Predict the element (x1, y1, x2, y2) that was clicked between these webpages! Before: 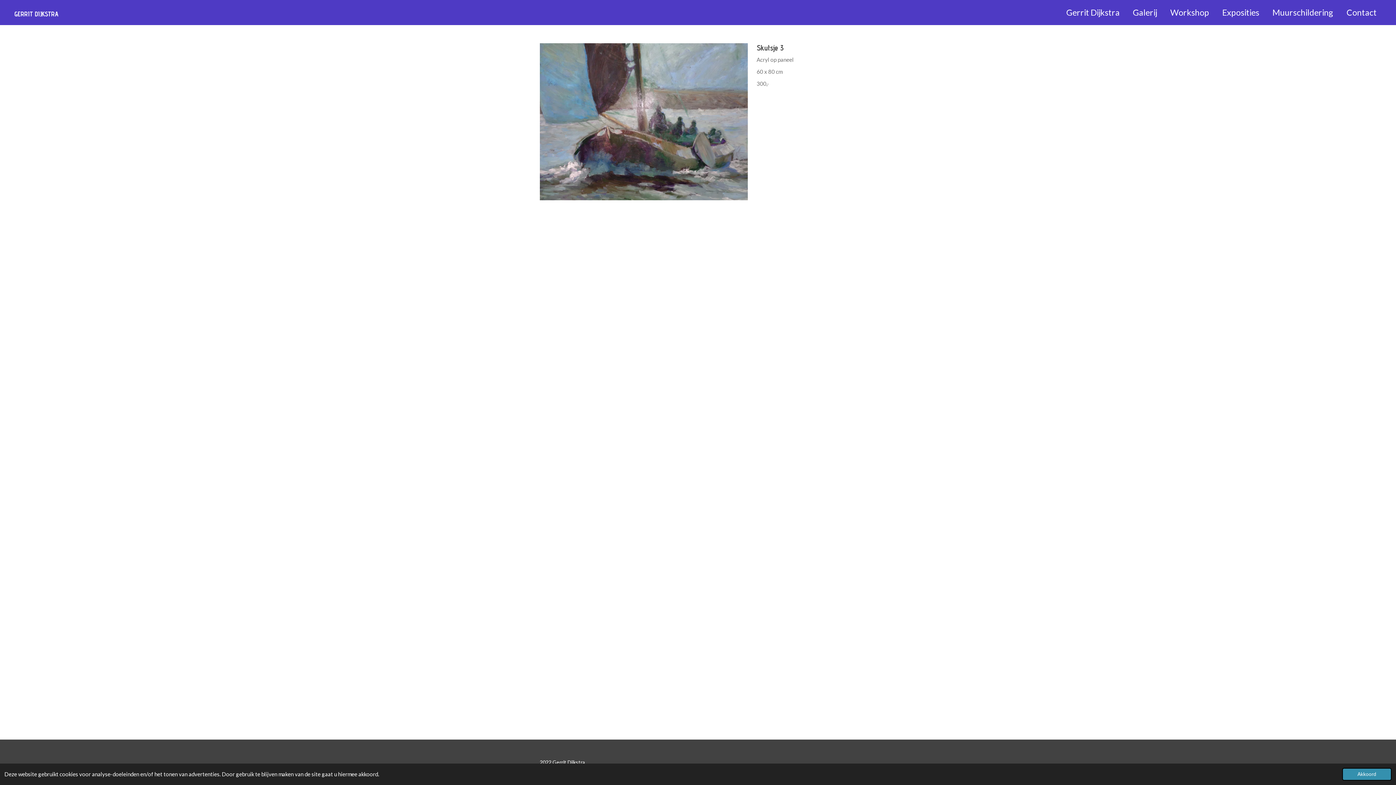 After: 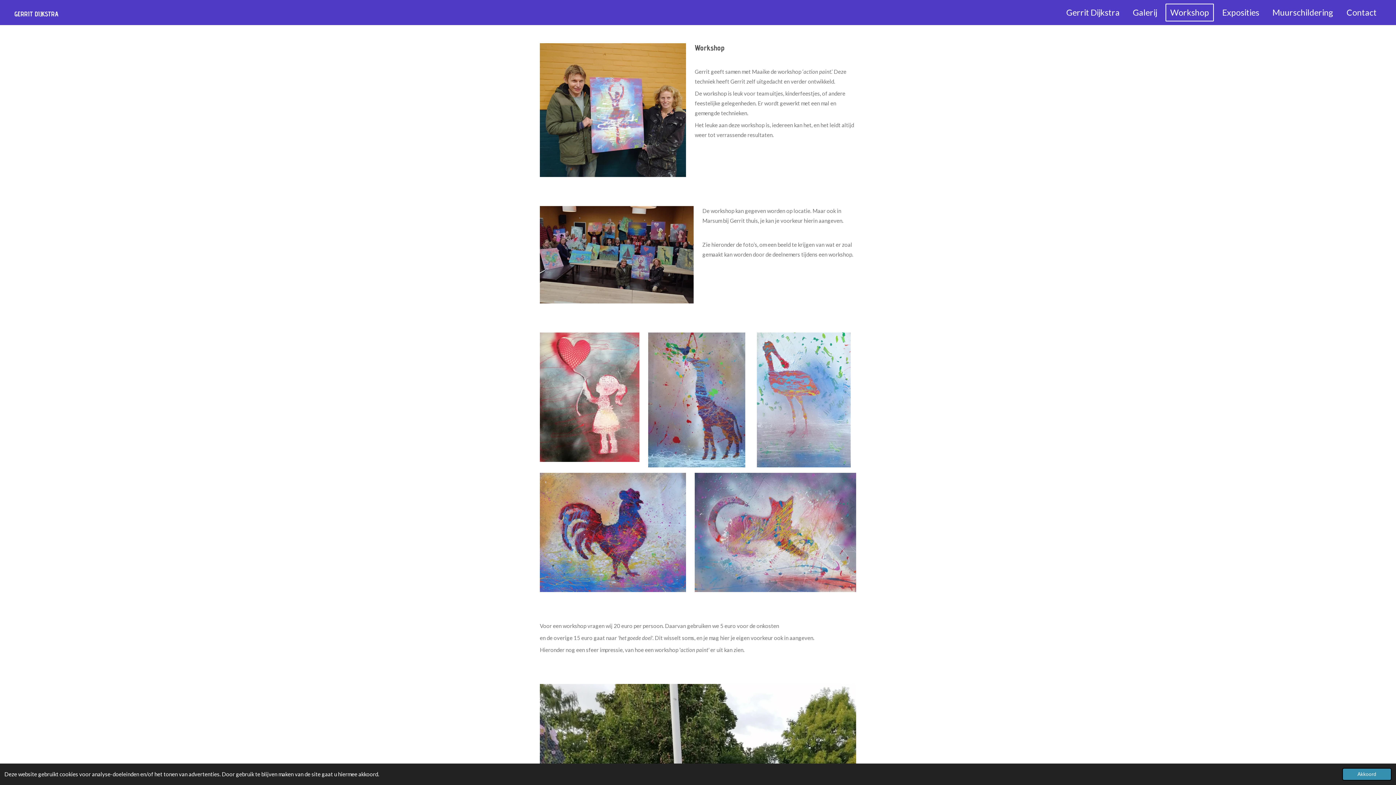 Action: label: Workshop bbox: (1165, 3, 1214, 21)